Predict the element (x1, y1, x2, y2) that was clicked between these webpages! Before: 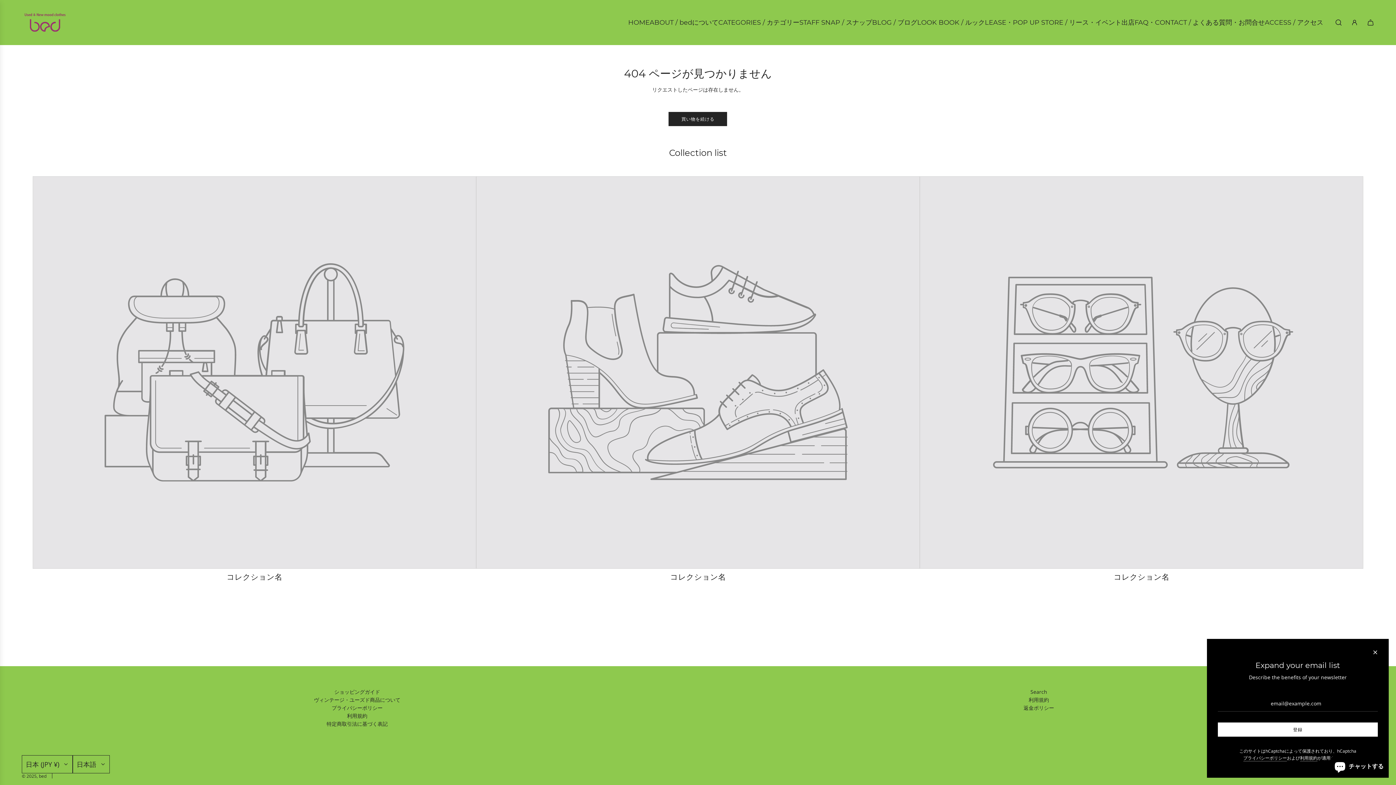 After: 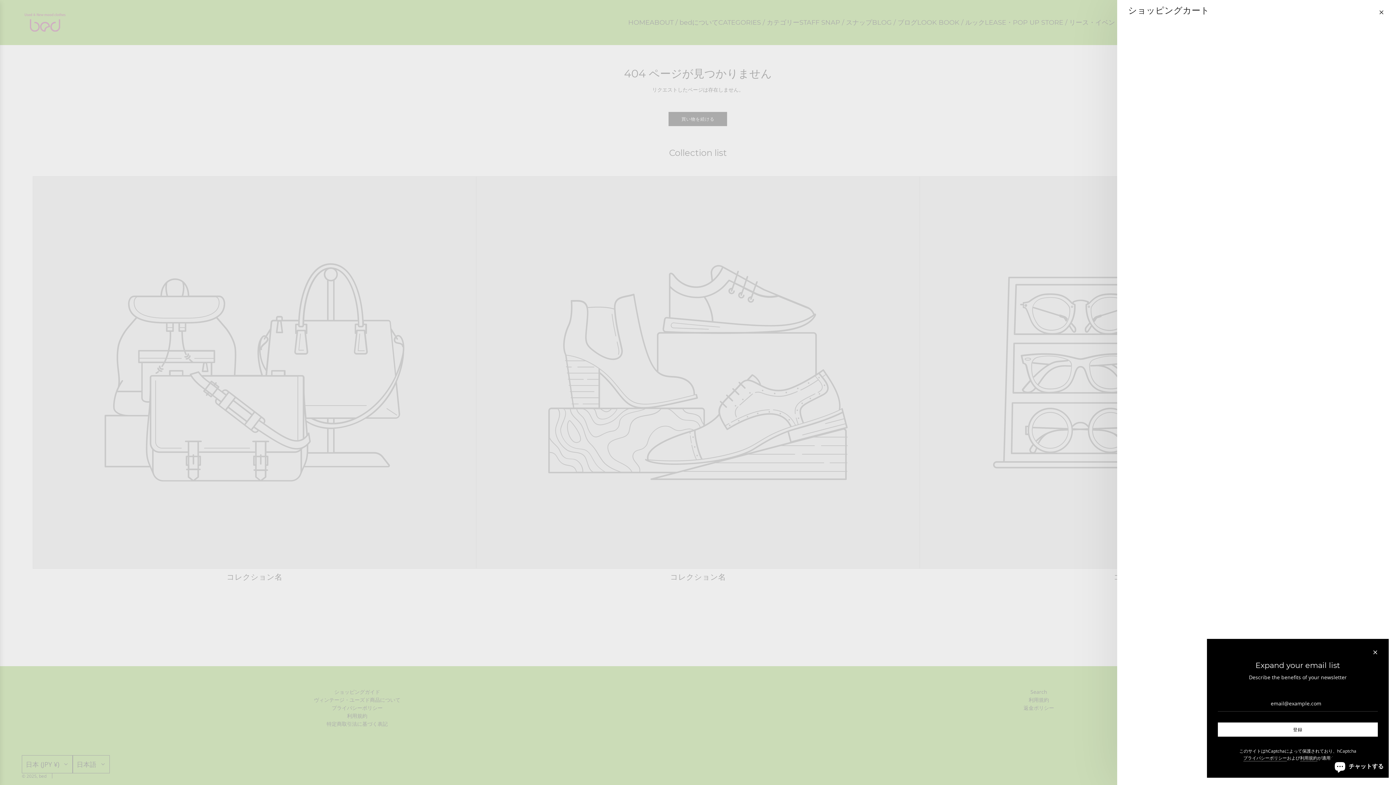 Action: bbox: (1362, 14, 1378, 30) label: カート